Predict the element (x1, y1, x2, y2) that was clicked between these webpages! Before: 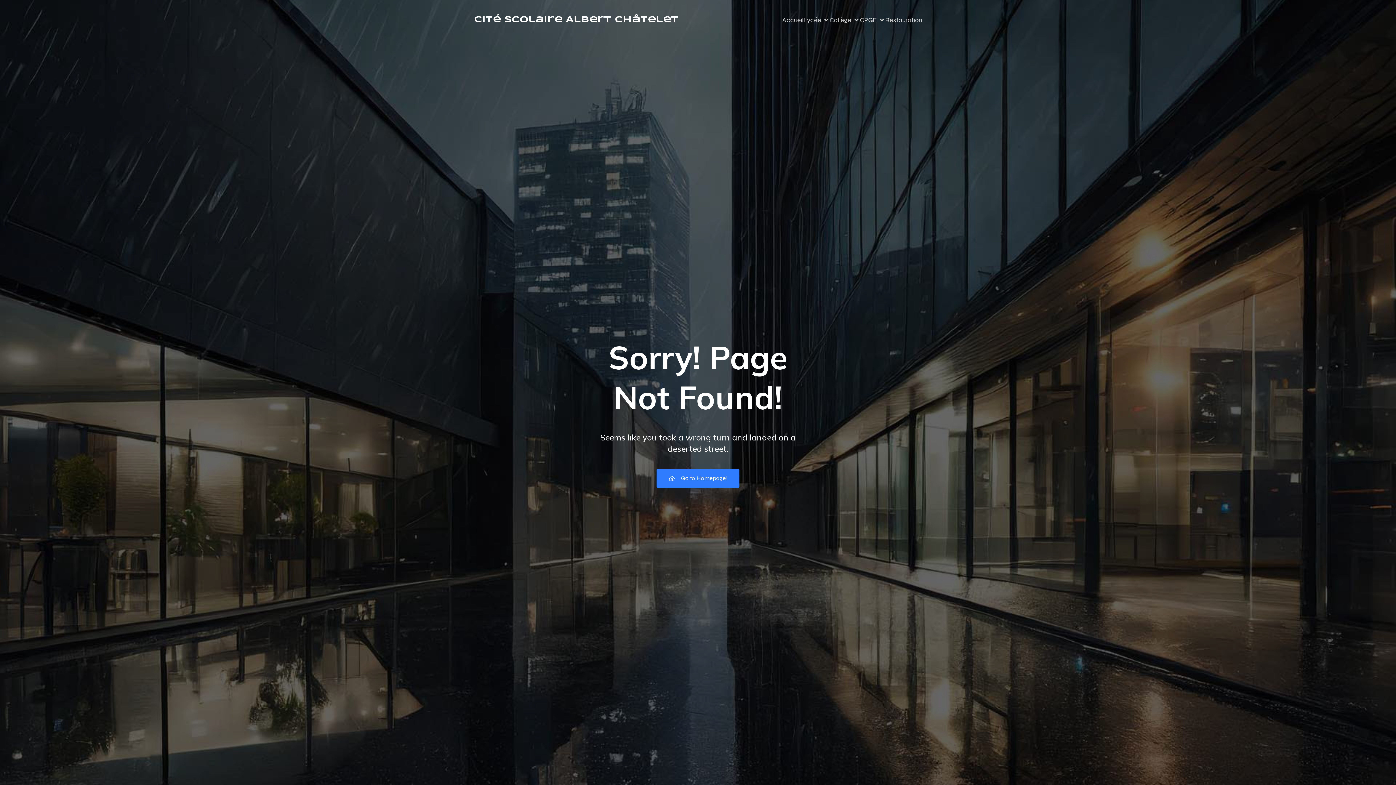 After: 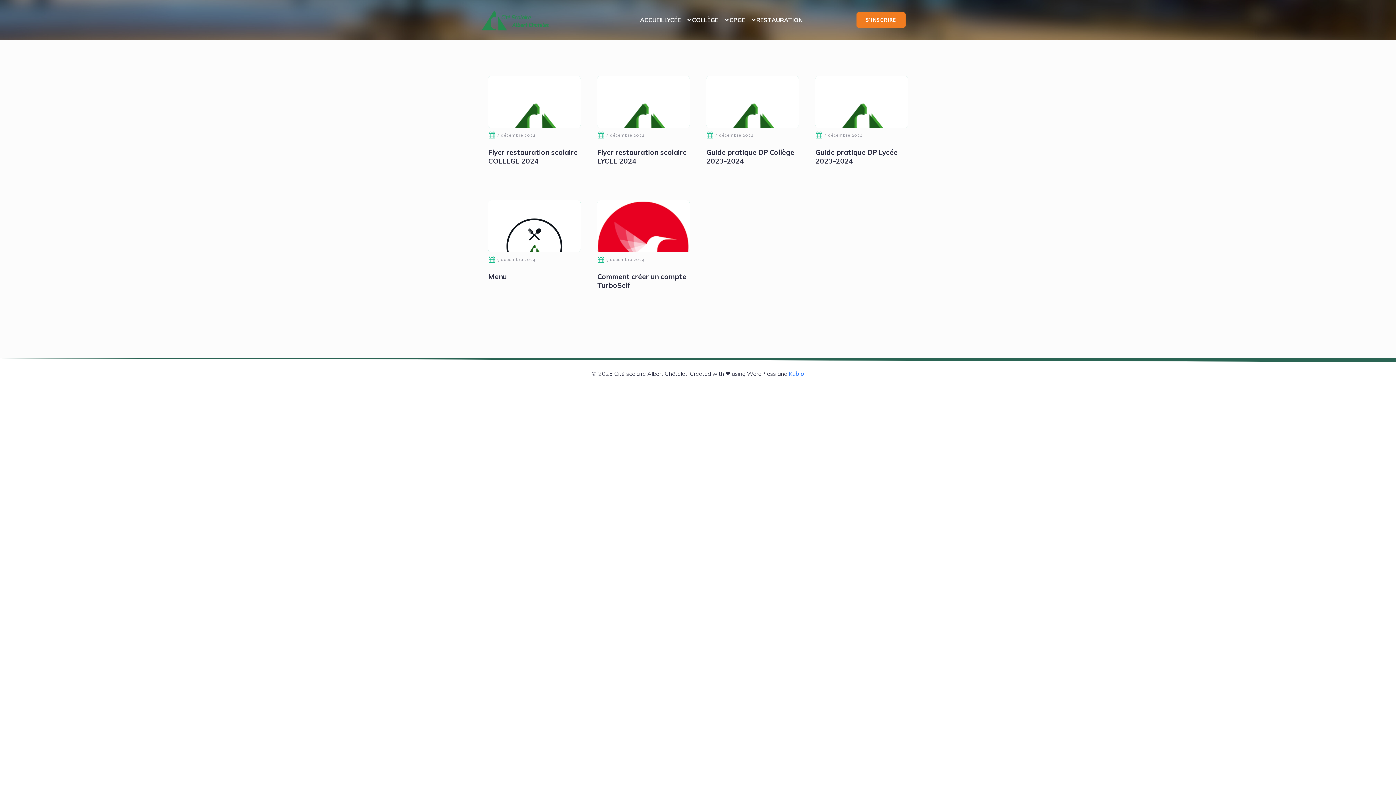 Action: bbox: (885, 11, 922, 28) label: Restauration